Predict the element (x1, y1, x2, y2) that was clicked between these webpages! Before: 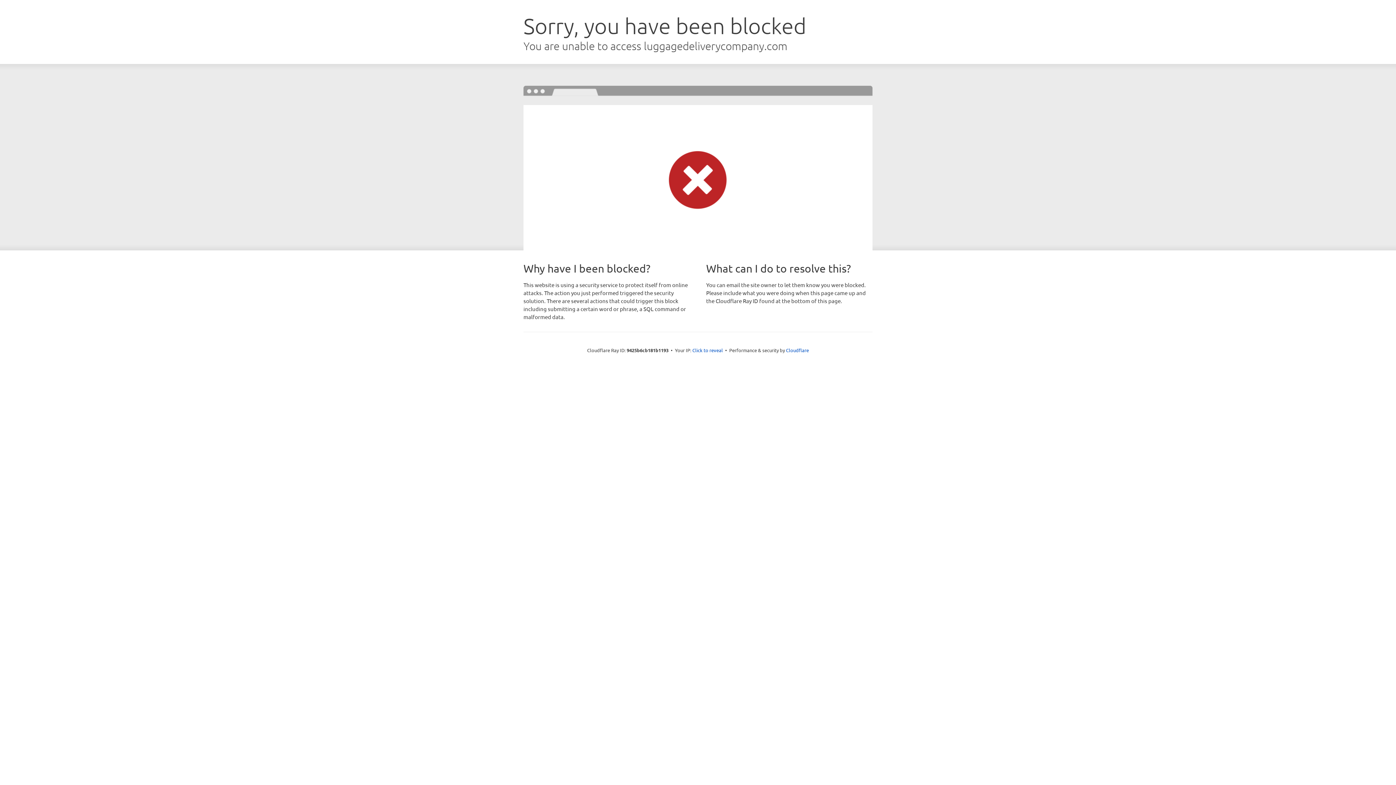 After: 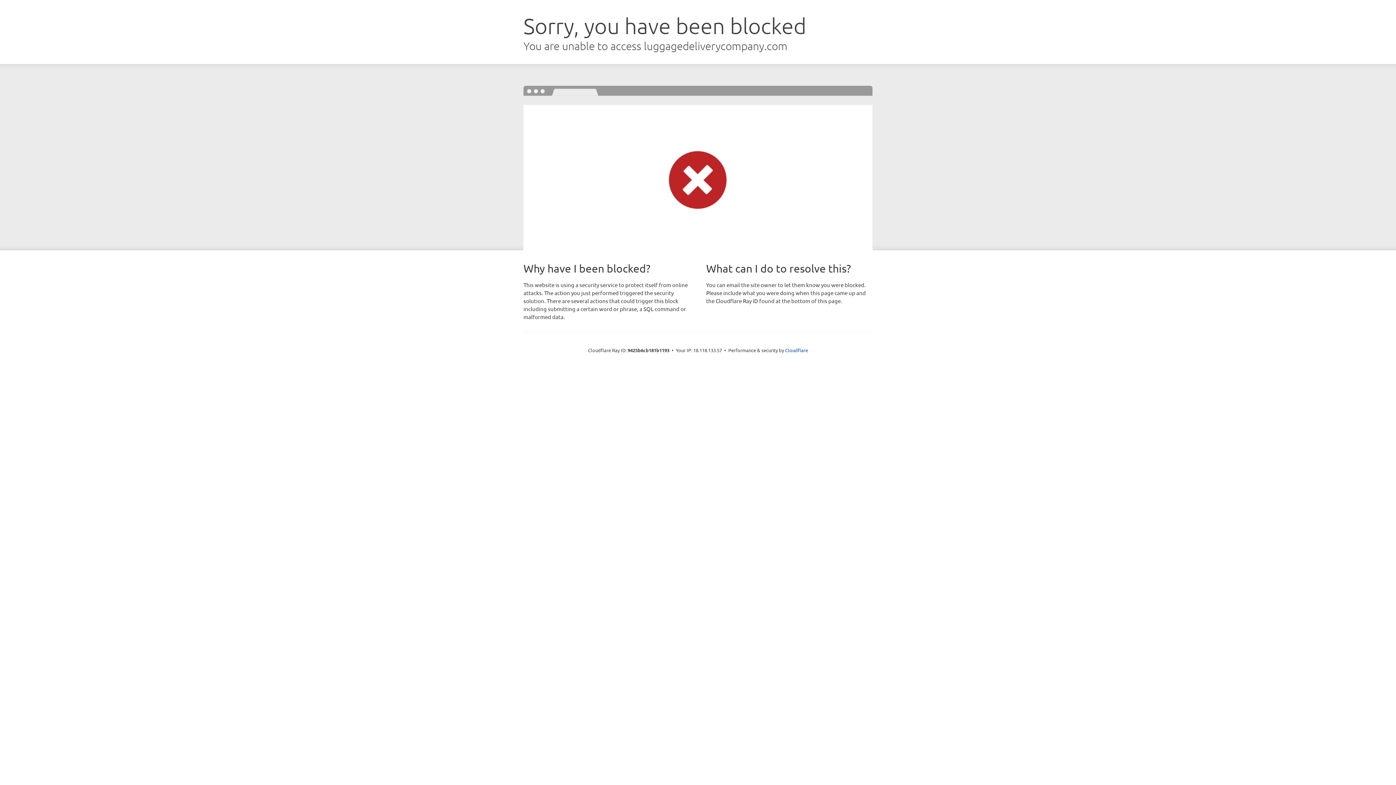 Action: bbox: (692, 346, 723, 353) label: Click to reveal